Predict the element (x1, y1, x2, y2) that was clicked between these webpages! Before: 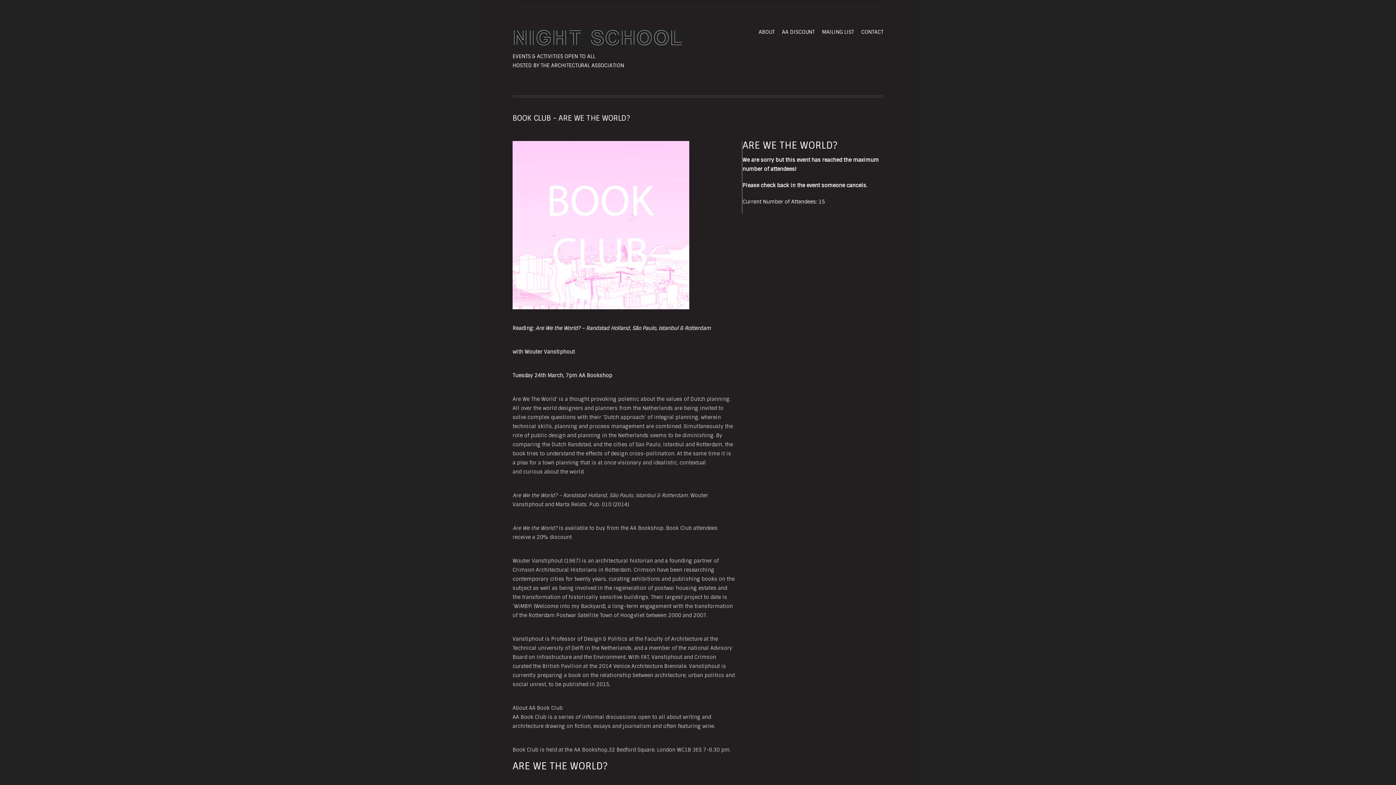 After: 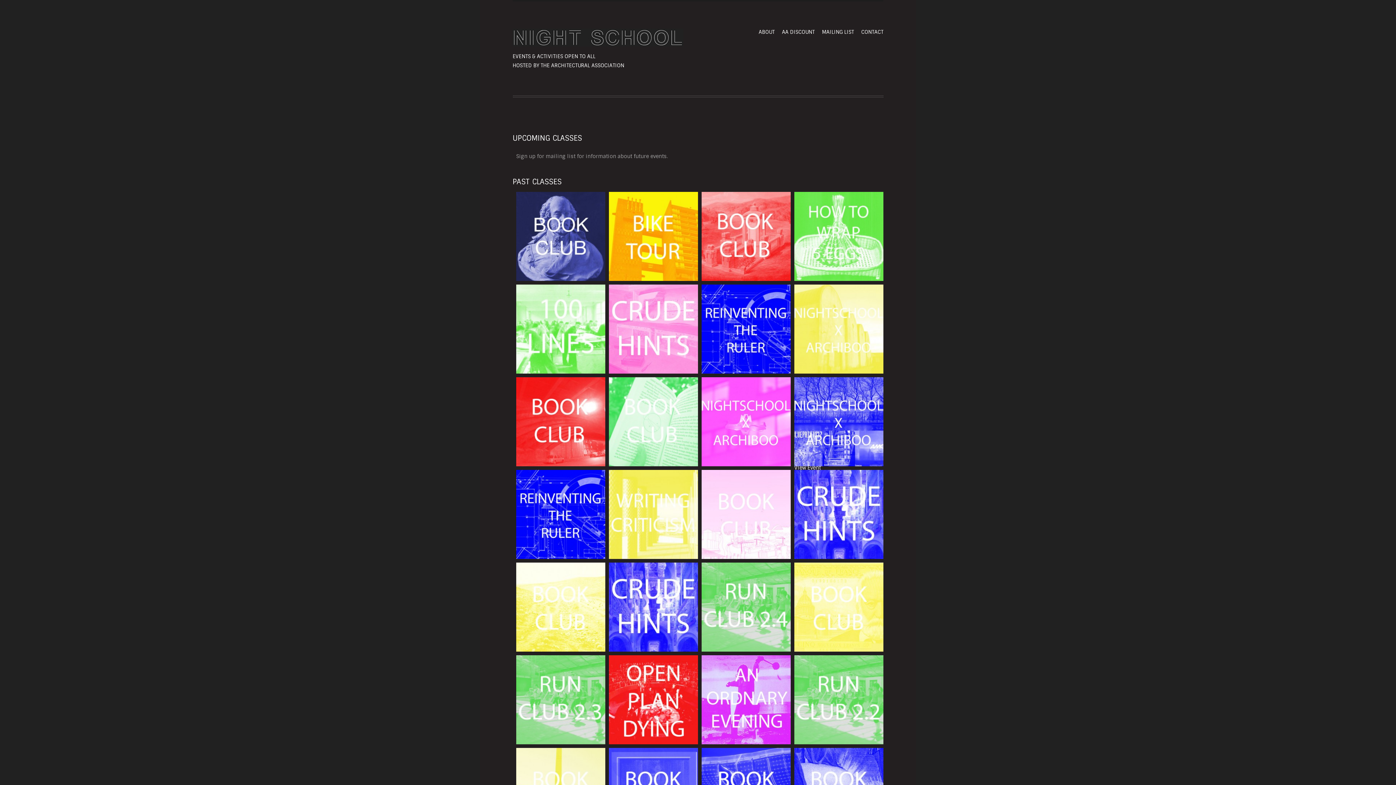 Action: bbox: (512, 24, 683, 41)